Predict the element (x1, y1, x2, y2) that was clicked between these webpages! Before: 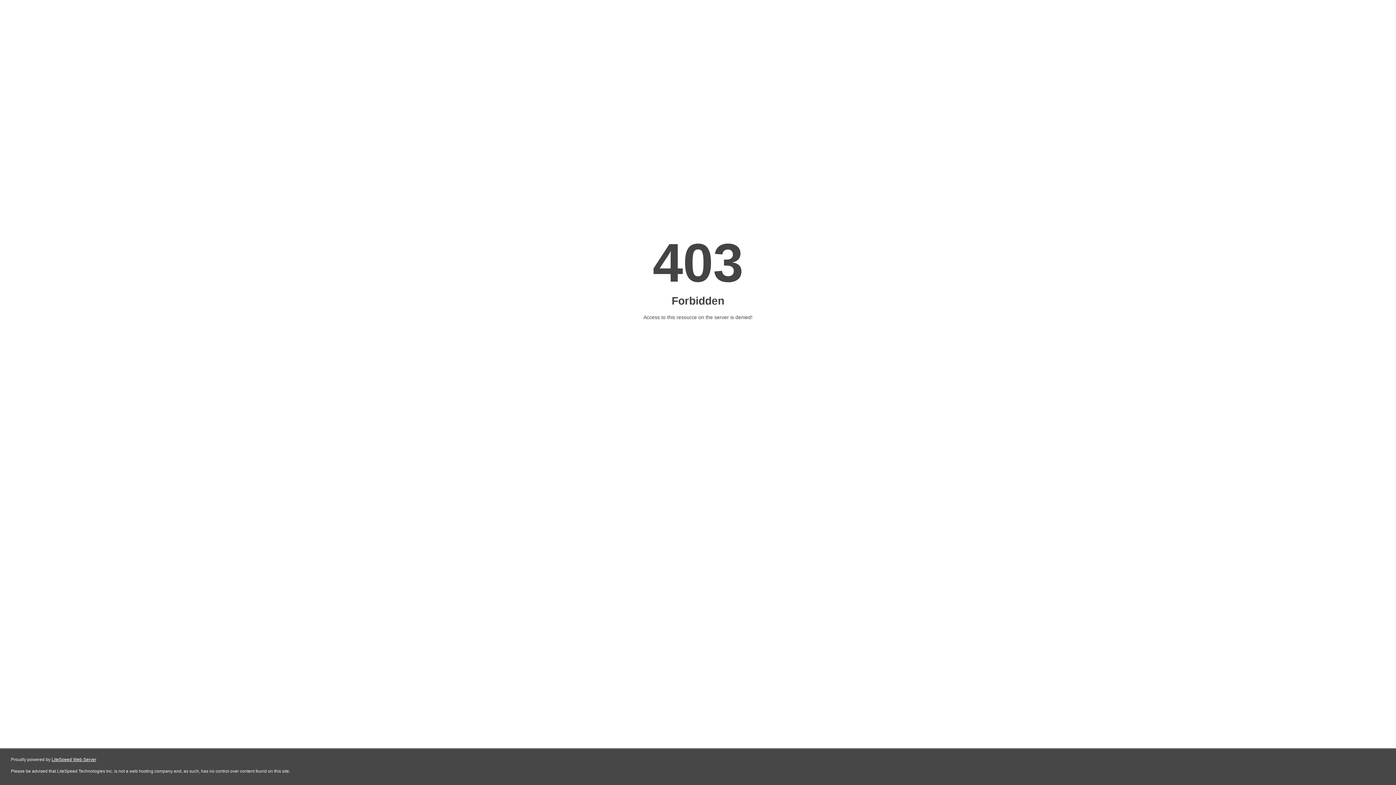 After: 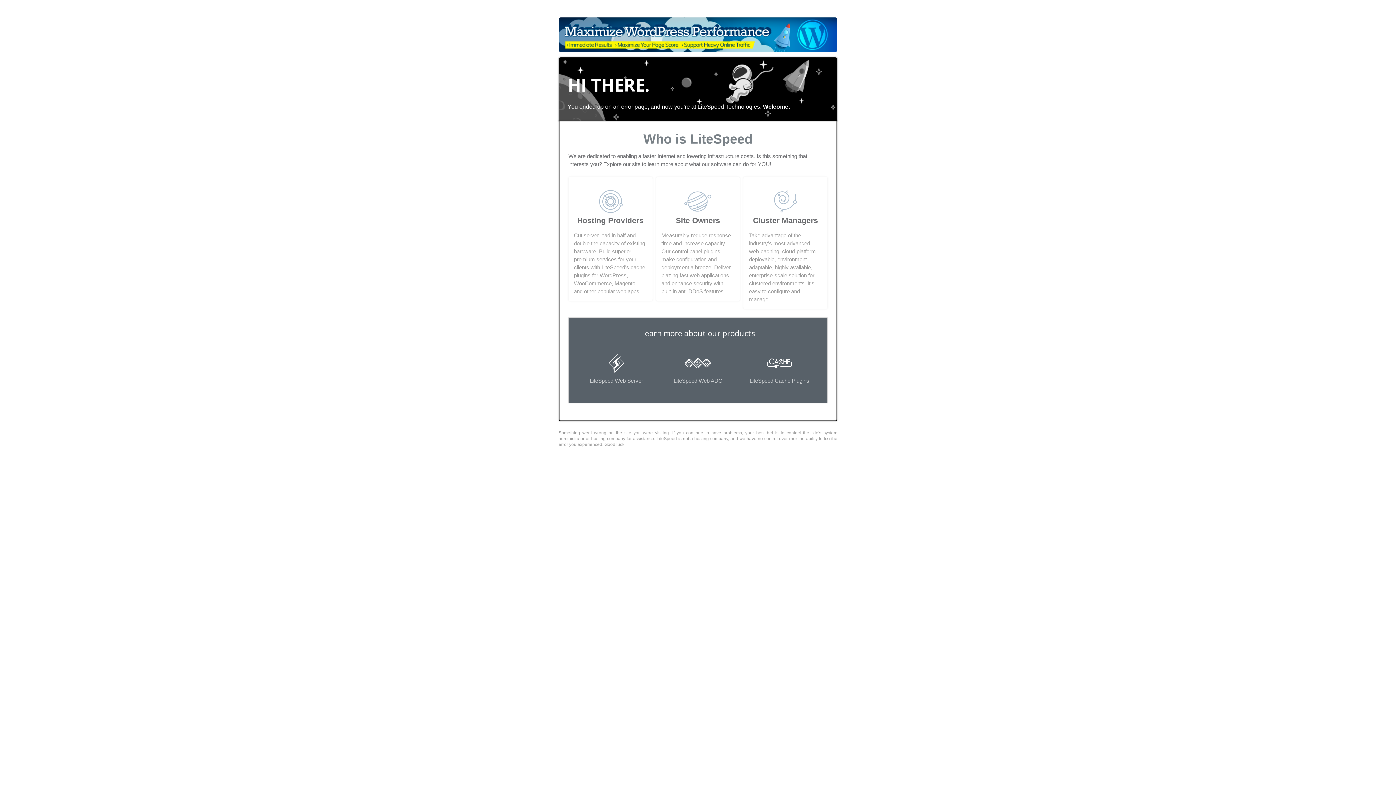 Action: label: LiteSpeed Web Server bbox: (51, 757, 96, 762)